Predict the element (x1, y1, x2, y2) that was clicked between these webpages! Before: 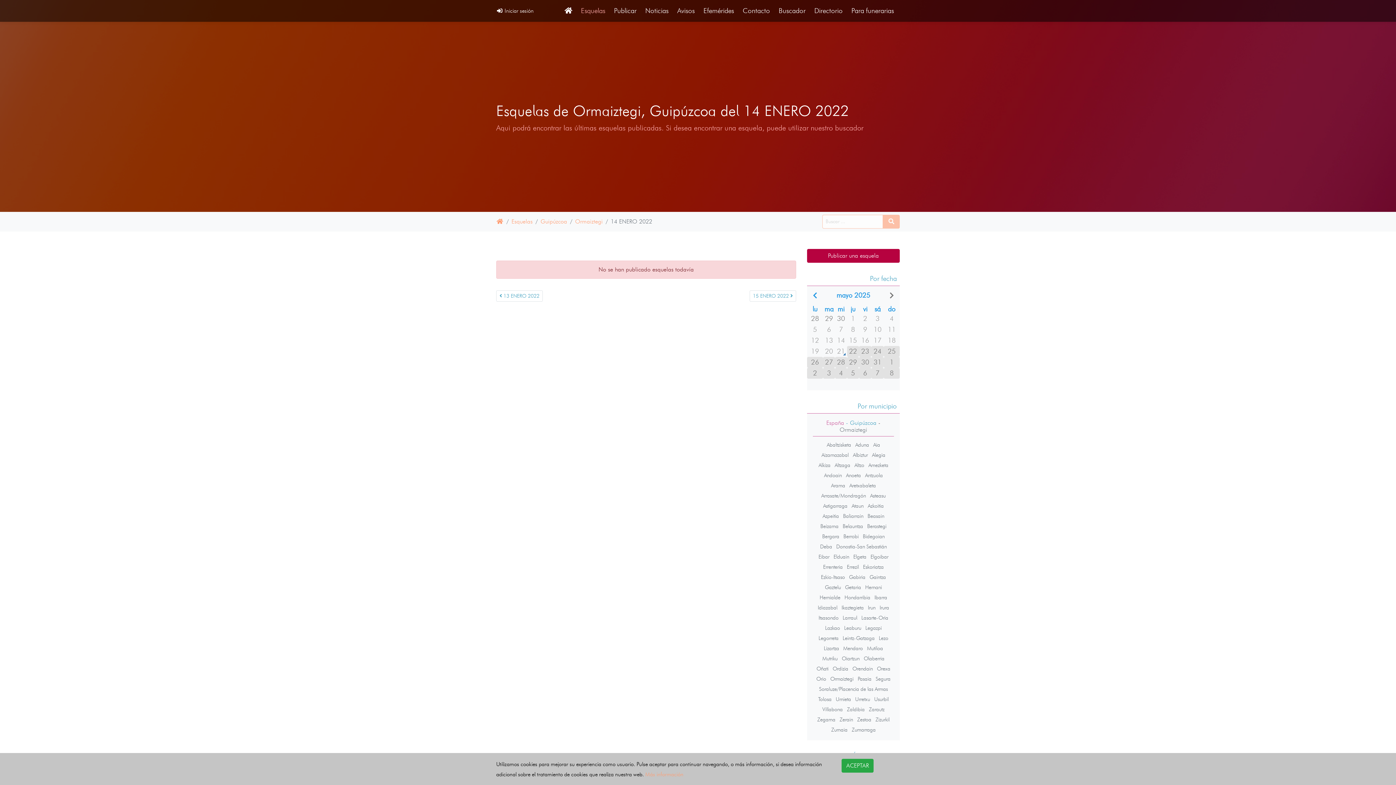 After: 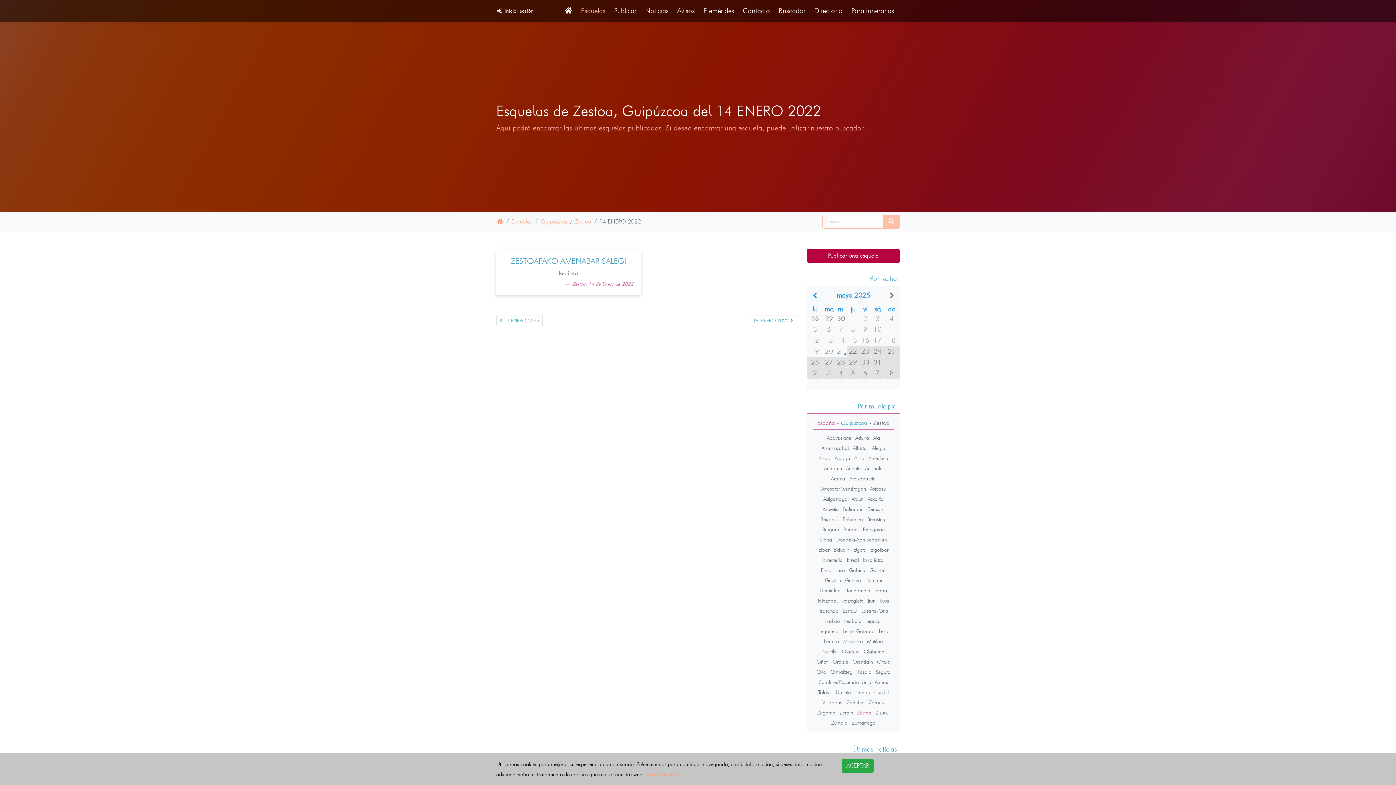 Action: label: Zestoa bbox: (857, 716, 871, 723)